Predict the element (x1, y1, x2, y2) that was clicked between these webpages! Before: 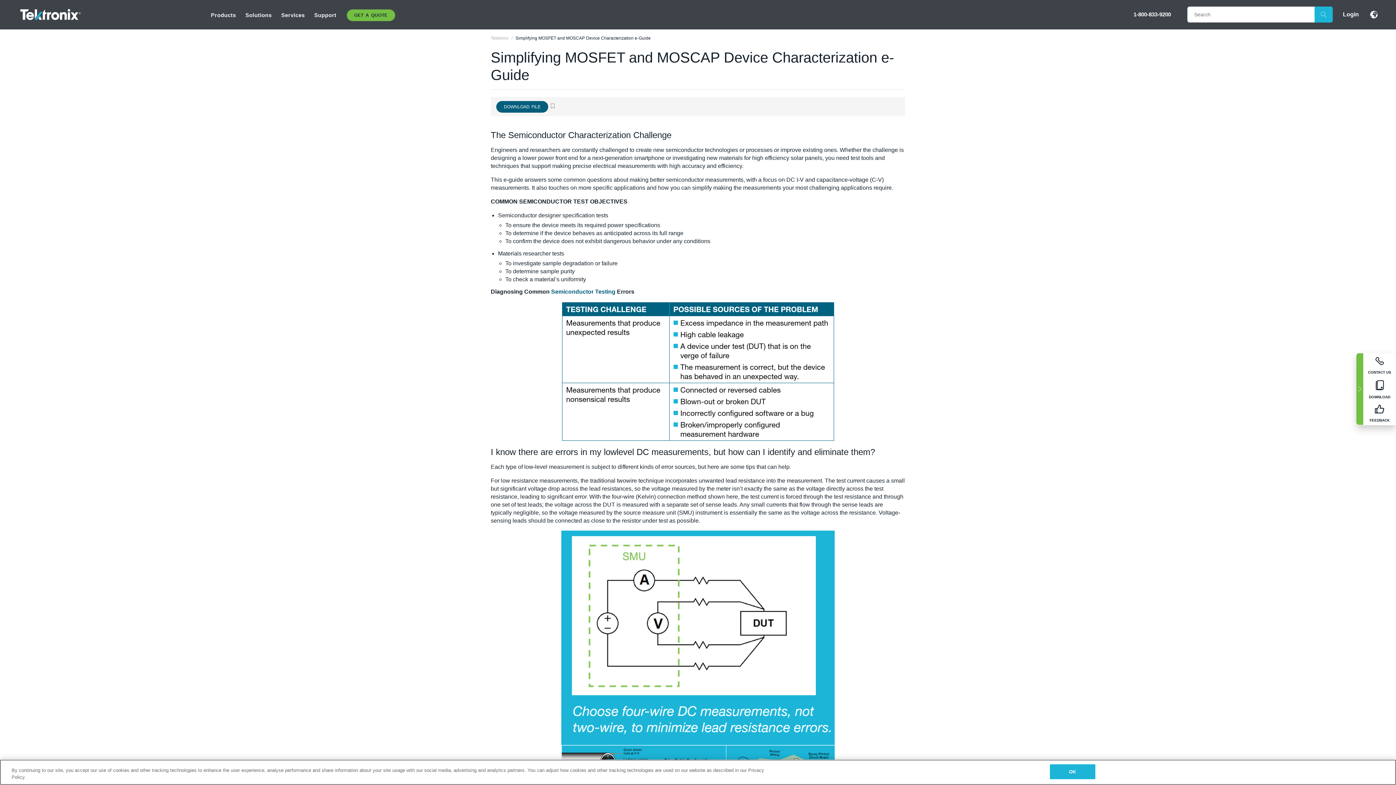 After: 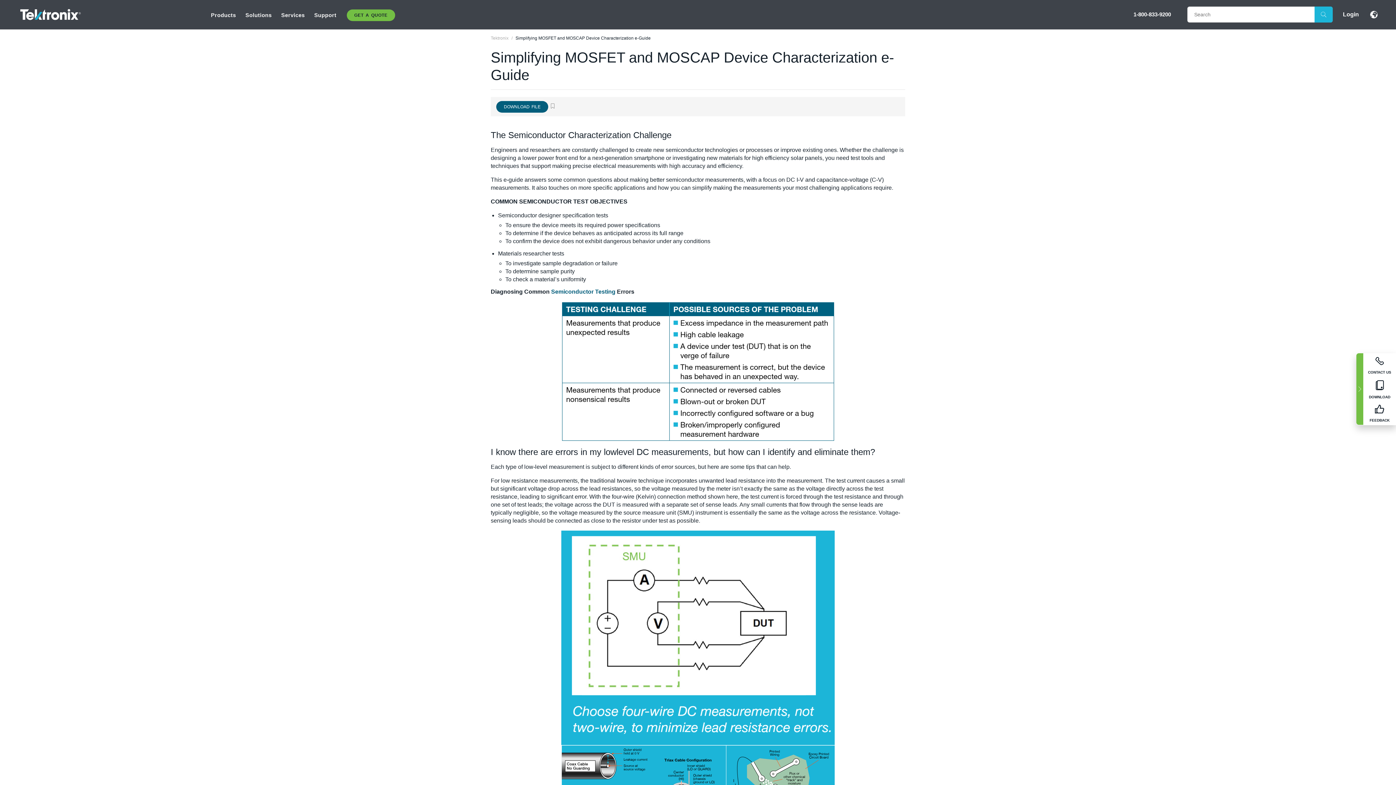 Action: label: OK bbox: (1050, 764, 1095, 779)